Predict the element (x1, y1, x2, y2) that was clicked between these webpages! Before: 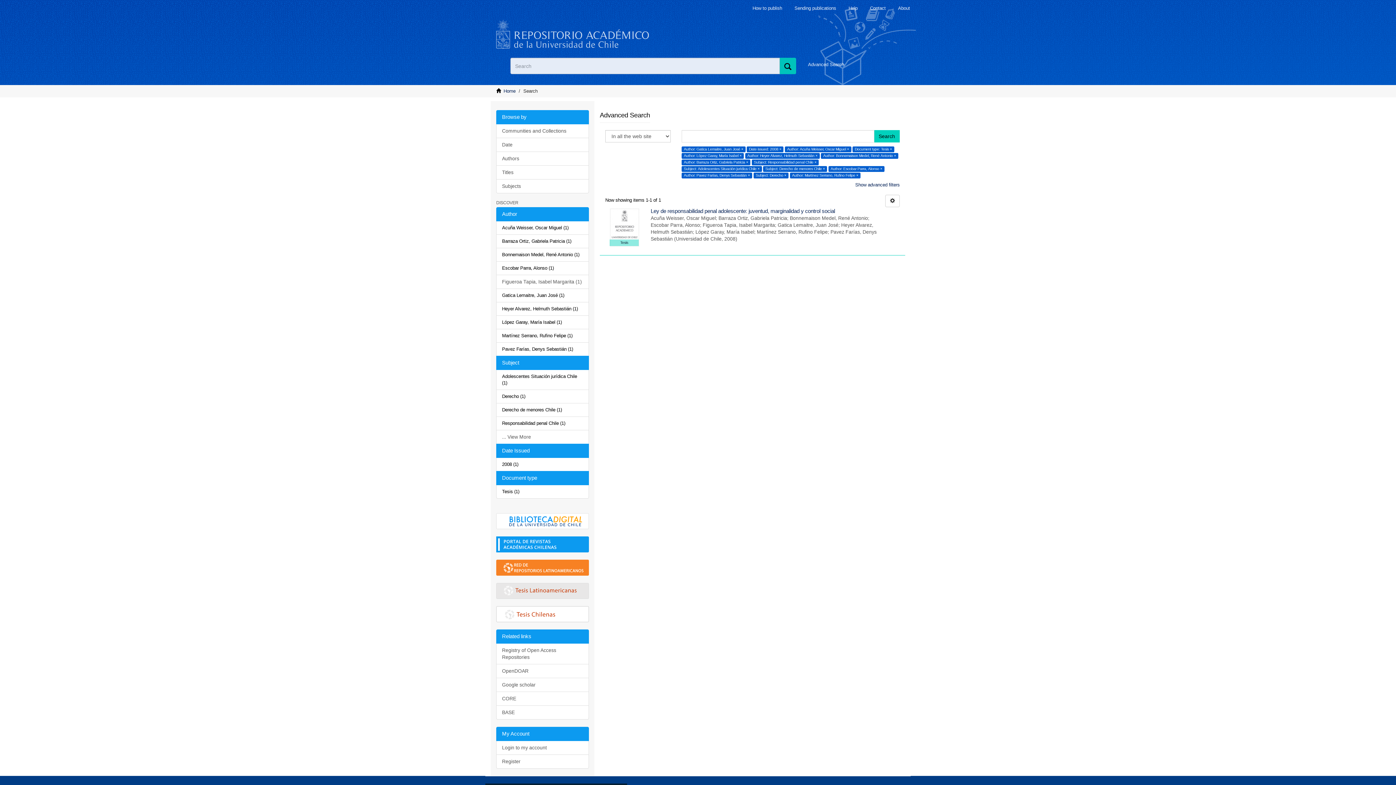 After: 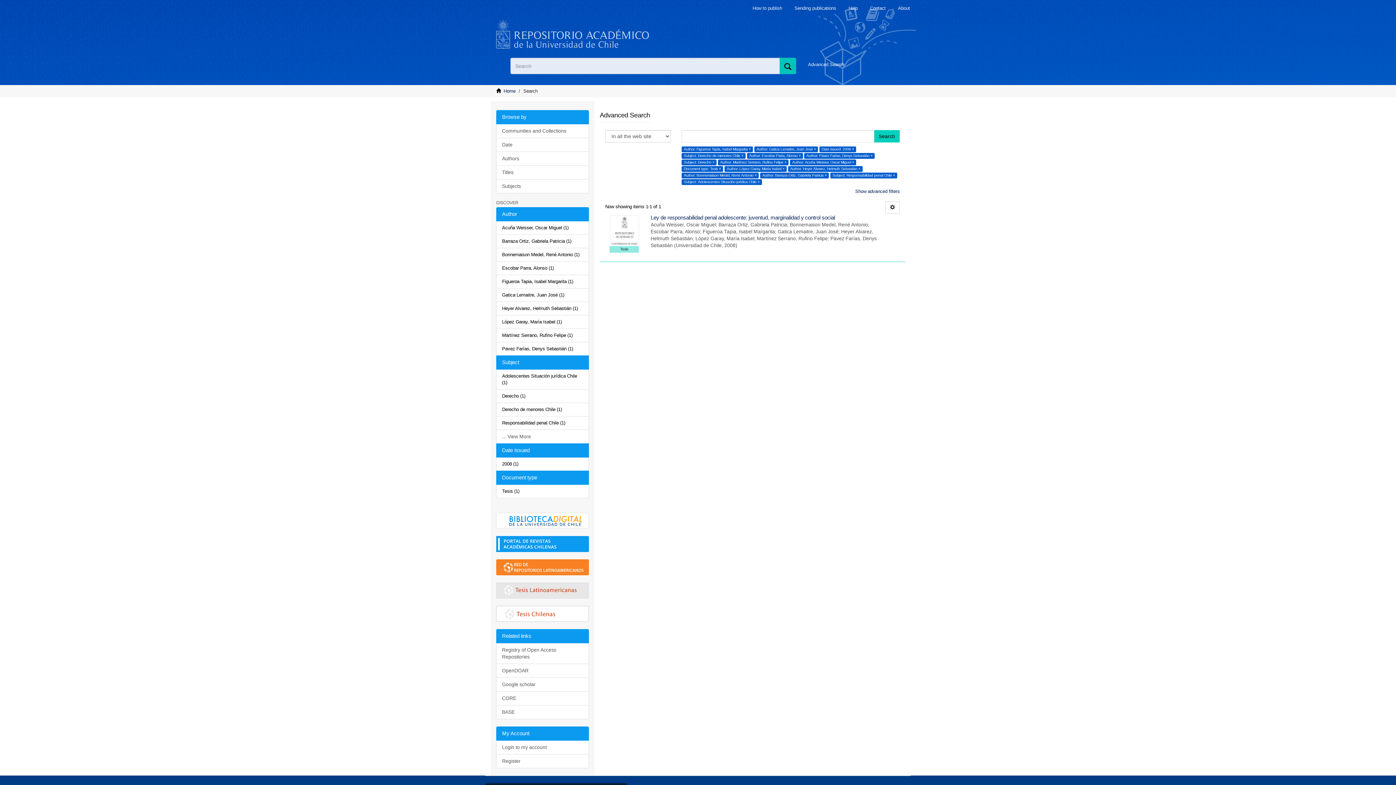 Action: bbox: (496, 274, 589, 289) label: Figueroa Tapia, Isabel Margarita (1)